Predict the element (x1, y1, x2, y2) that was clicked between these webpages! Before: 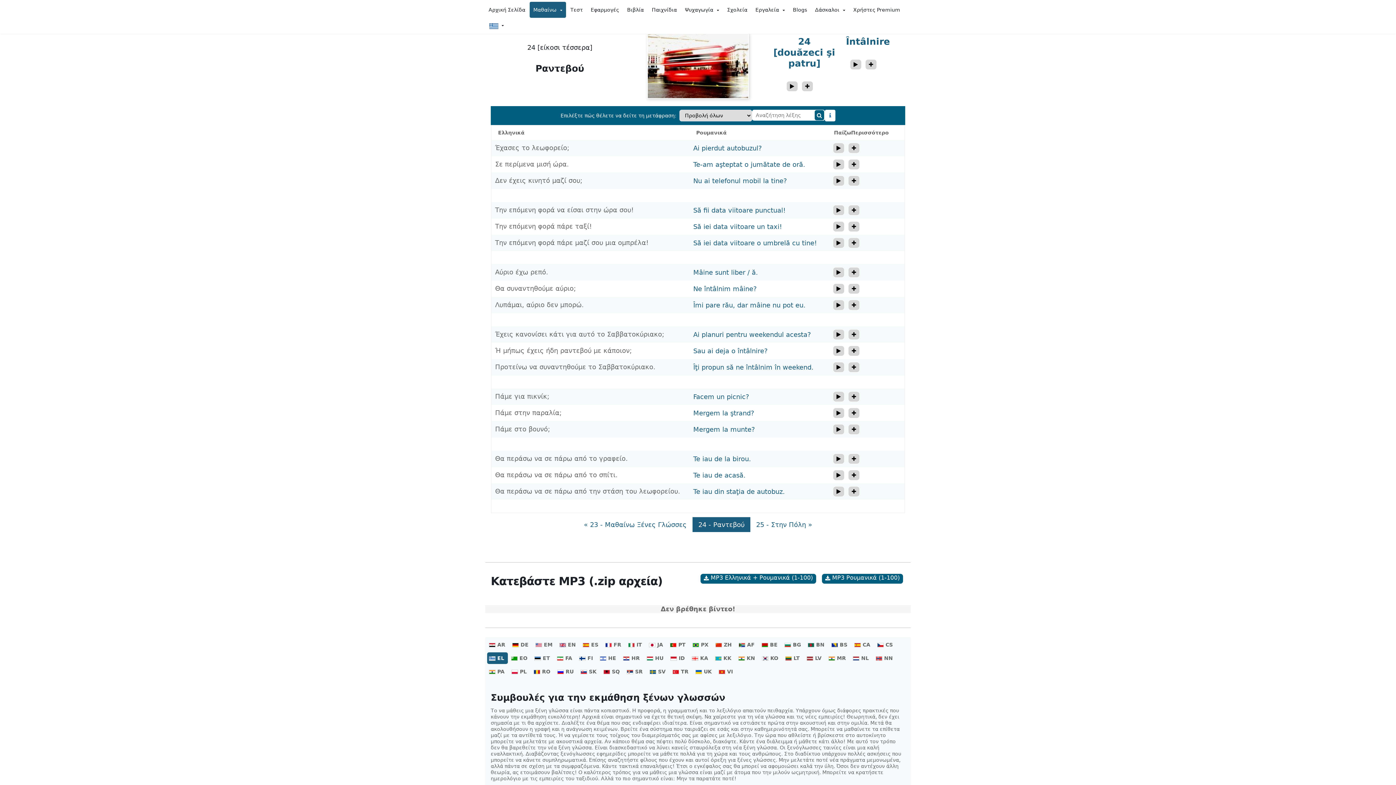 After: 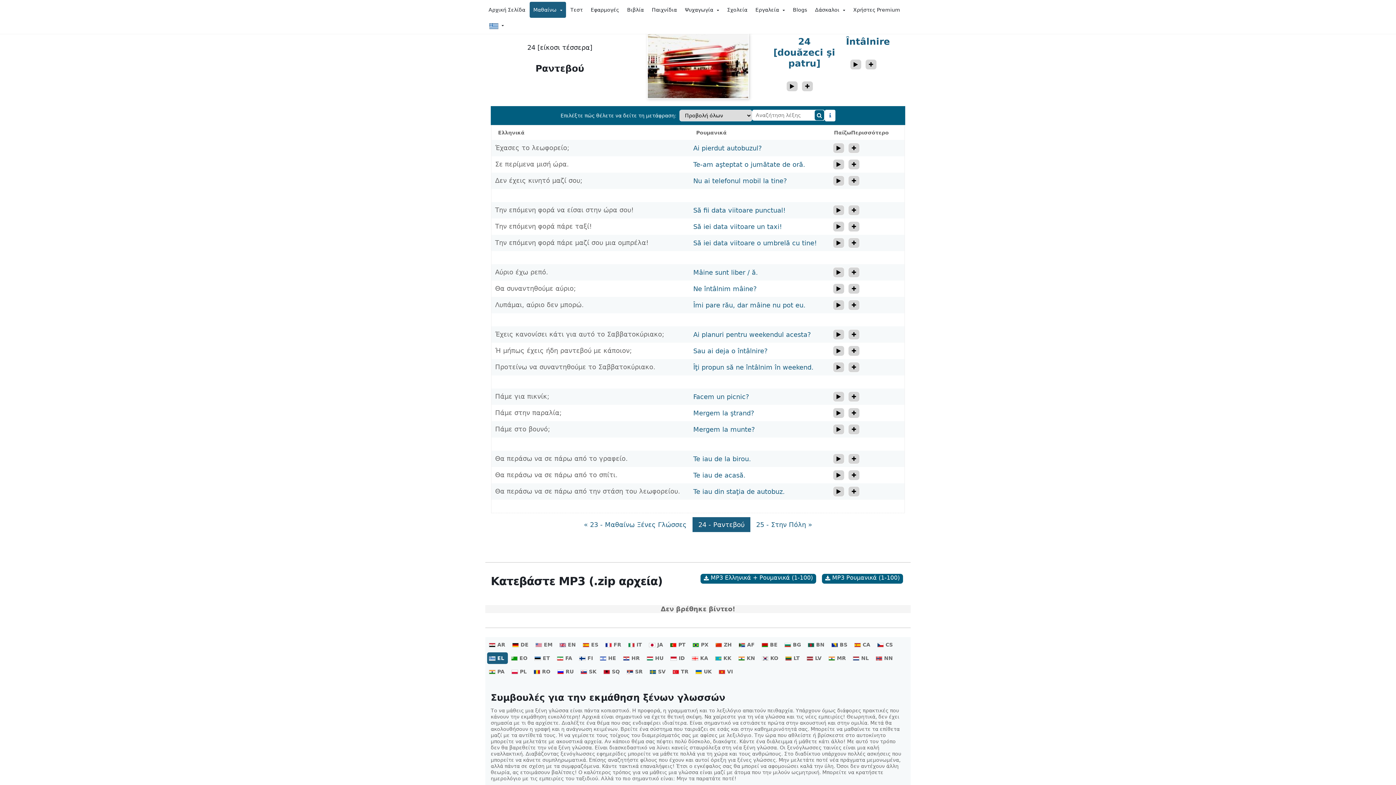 Action: label: HR bbox: (621, 652, 643, 664)